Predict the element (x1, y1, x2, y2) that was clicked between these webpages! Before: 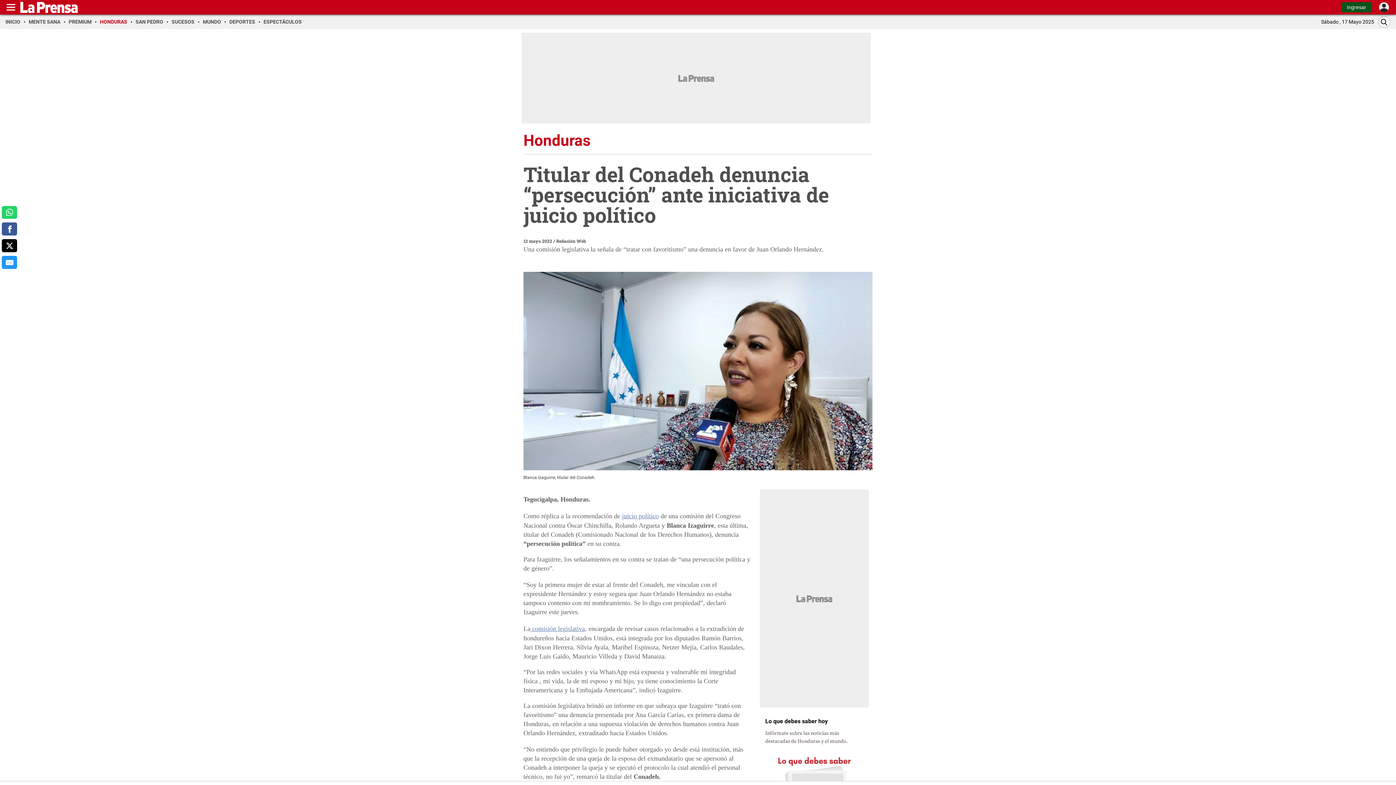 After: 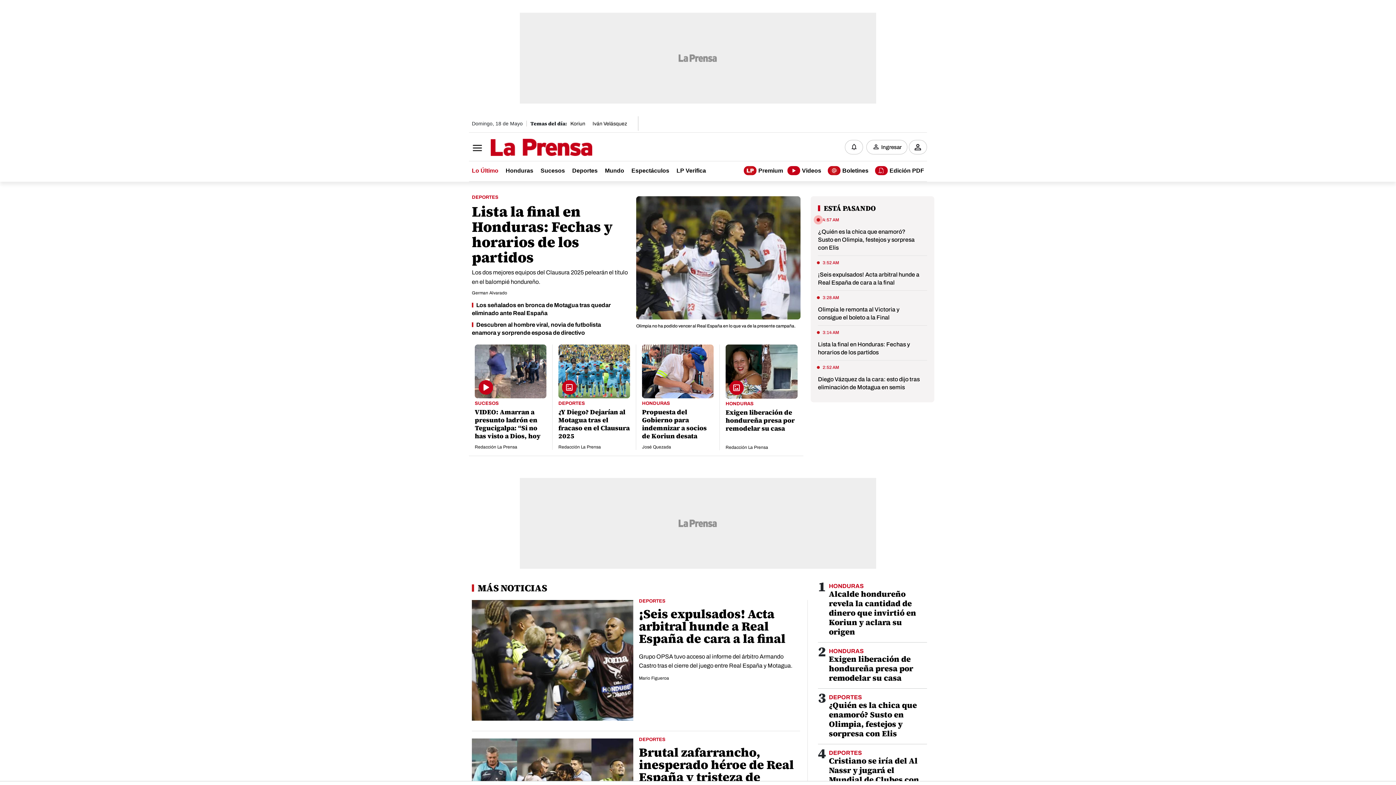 Action: label: INICIO bbox: (5, 18, 25, 24)